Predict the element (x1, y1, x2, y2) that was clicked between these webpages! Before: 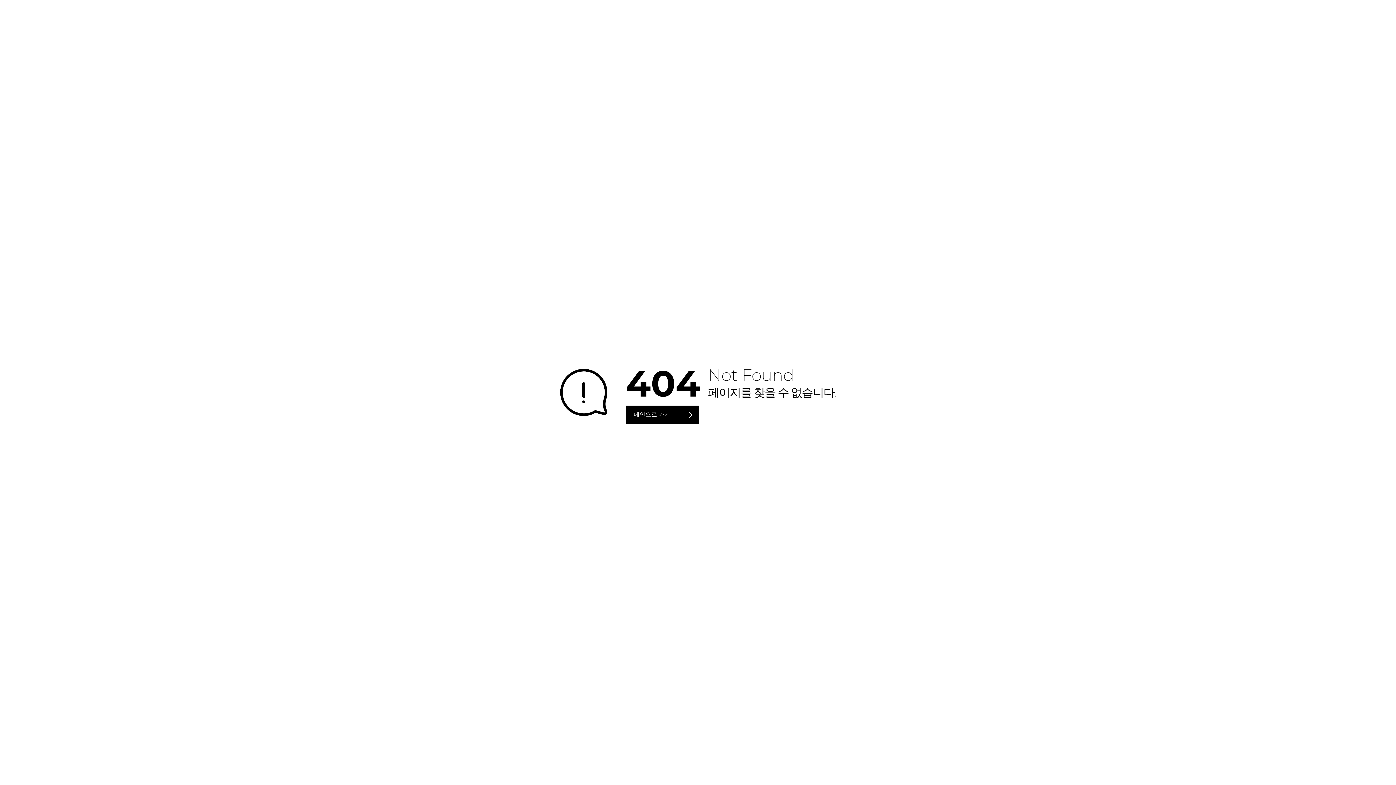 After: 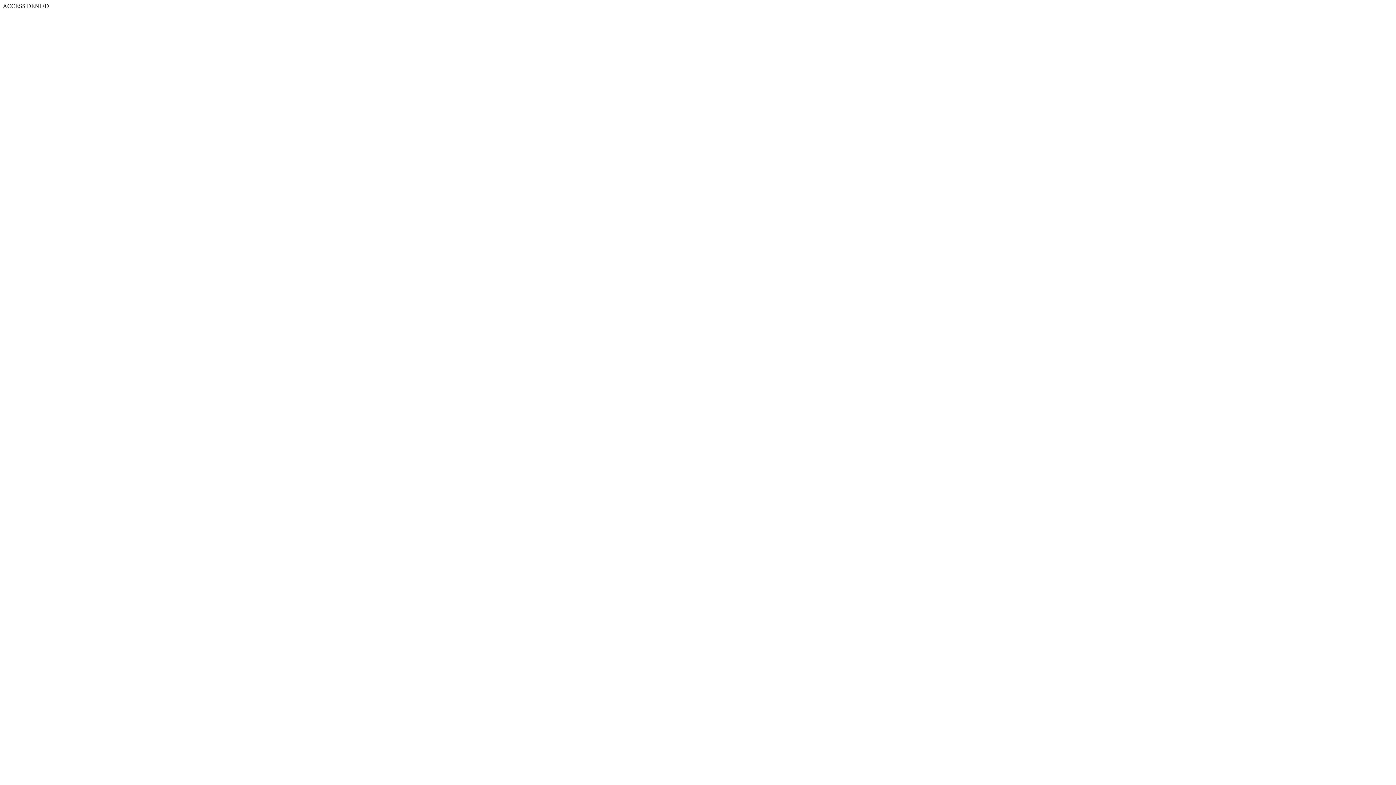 Action: label: 메인으로 가기 bbox: (625, 405, 699, 424)